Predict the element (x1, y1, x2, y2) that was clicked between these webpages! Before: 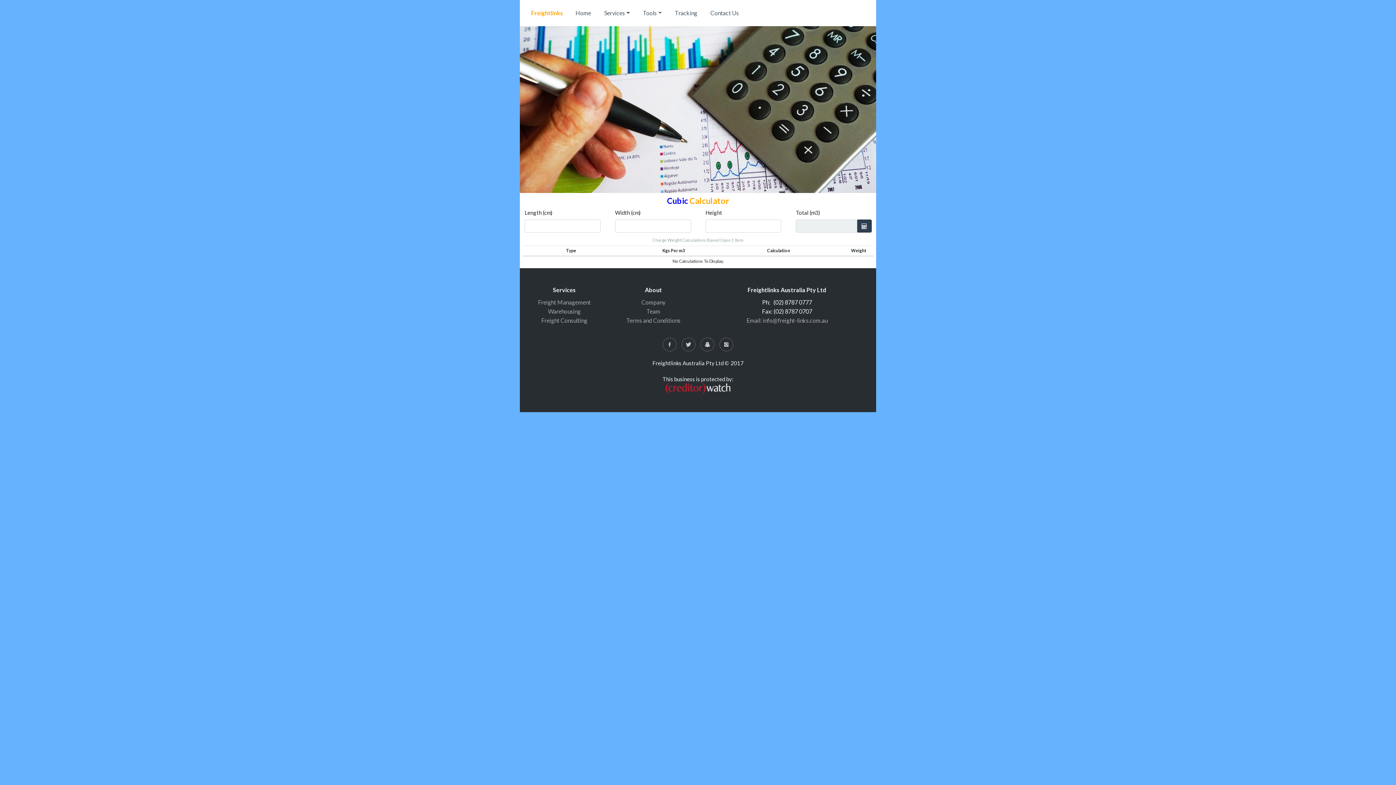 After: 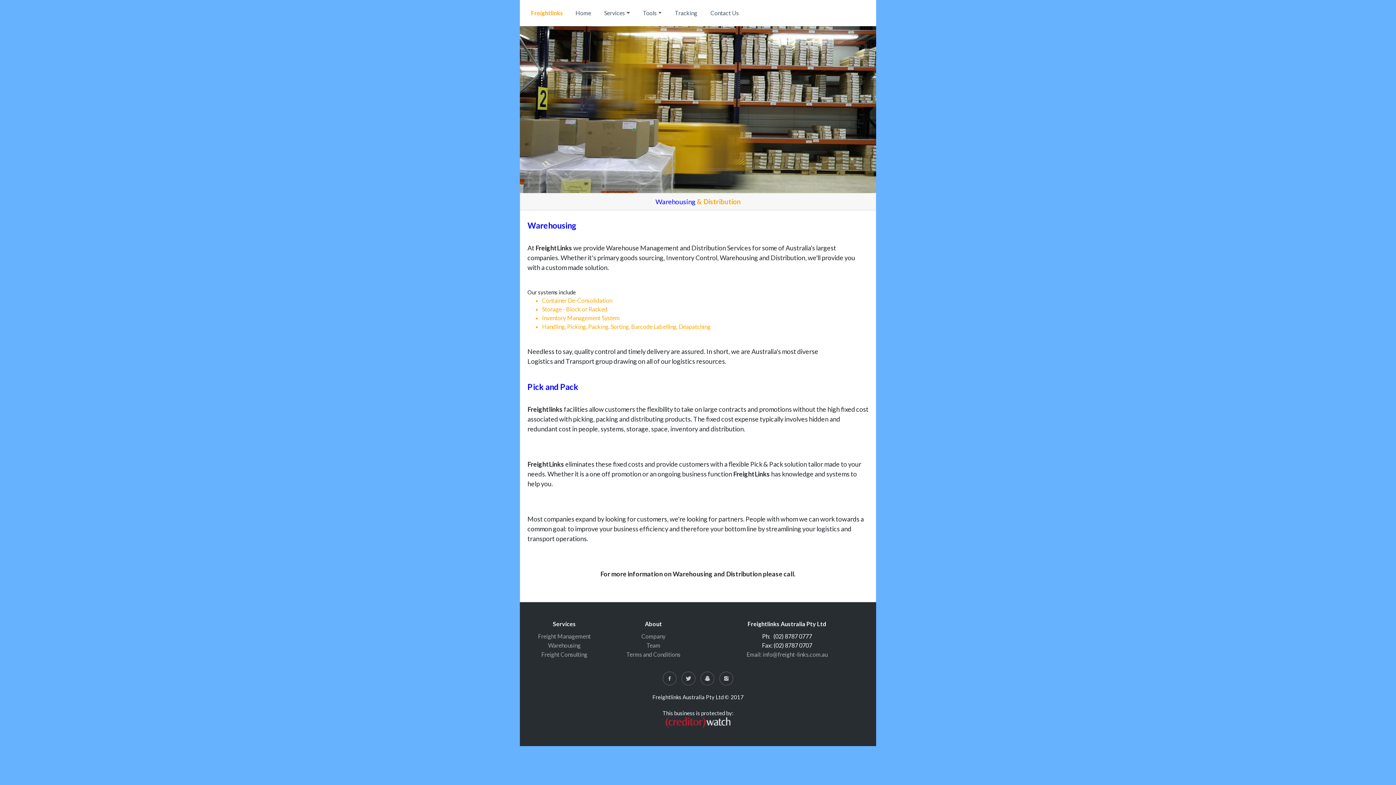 Action: label: Warehousing bbox: (548, 308, 580, 315)